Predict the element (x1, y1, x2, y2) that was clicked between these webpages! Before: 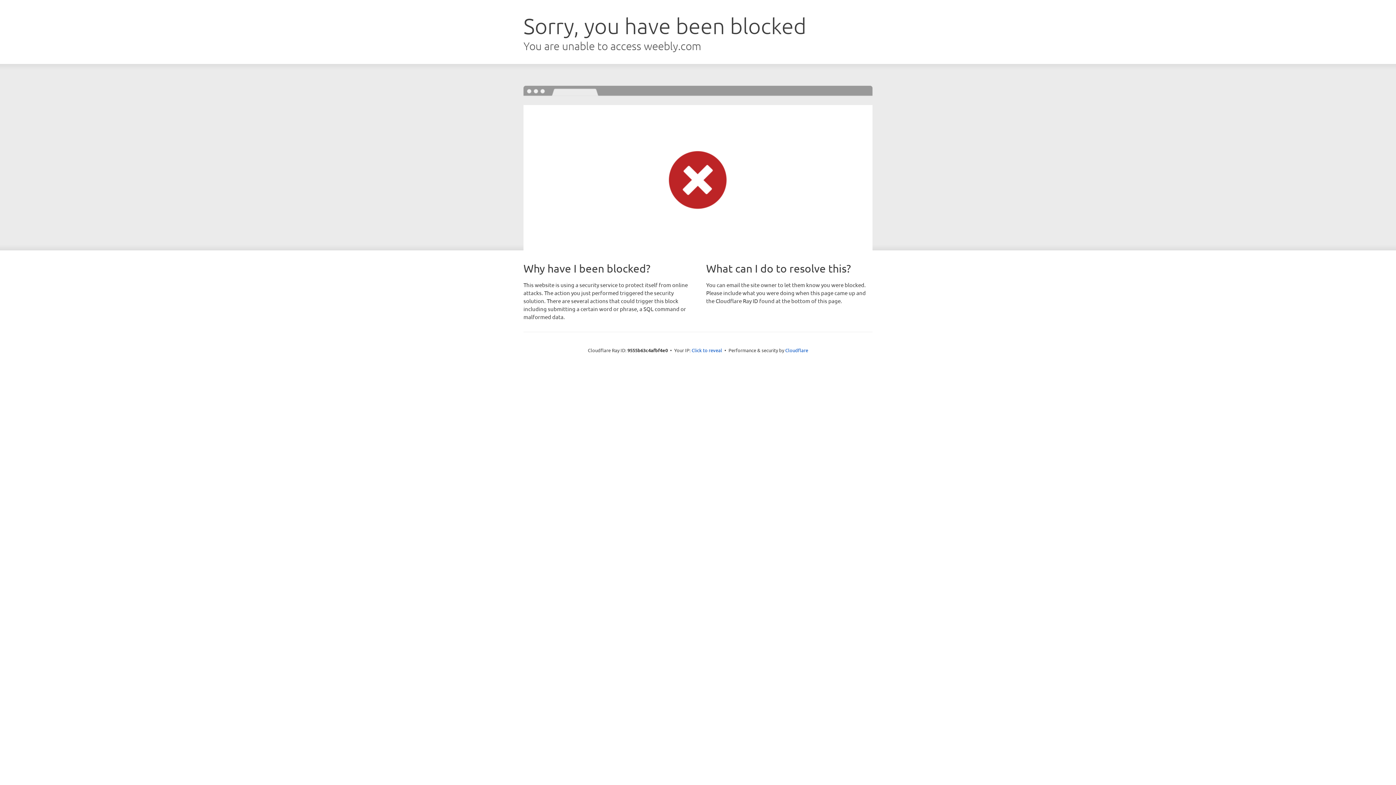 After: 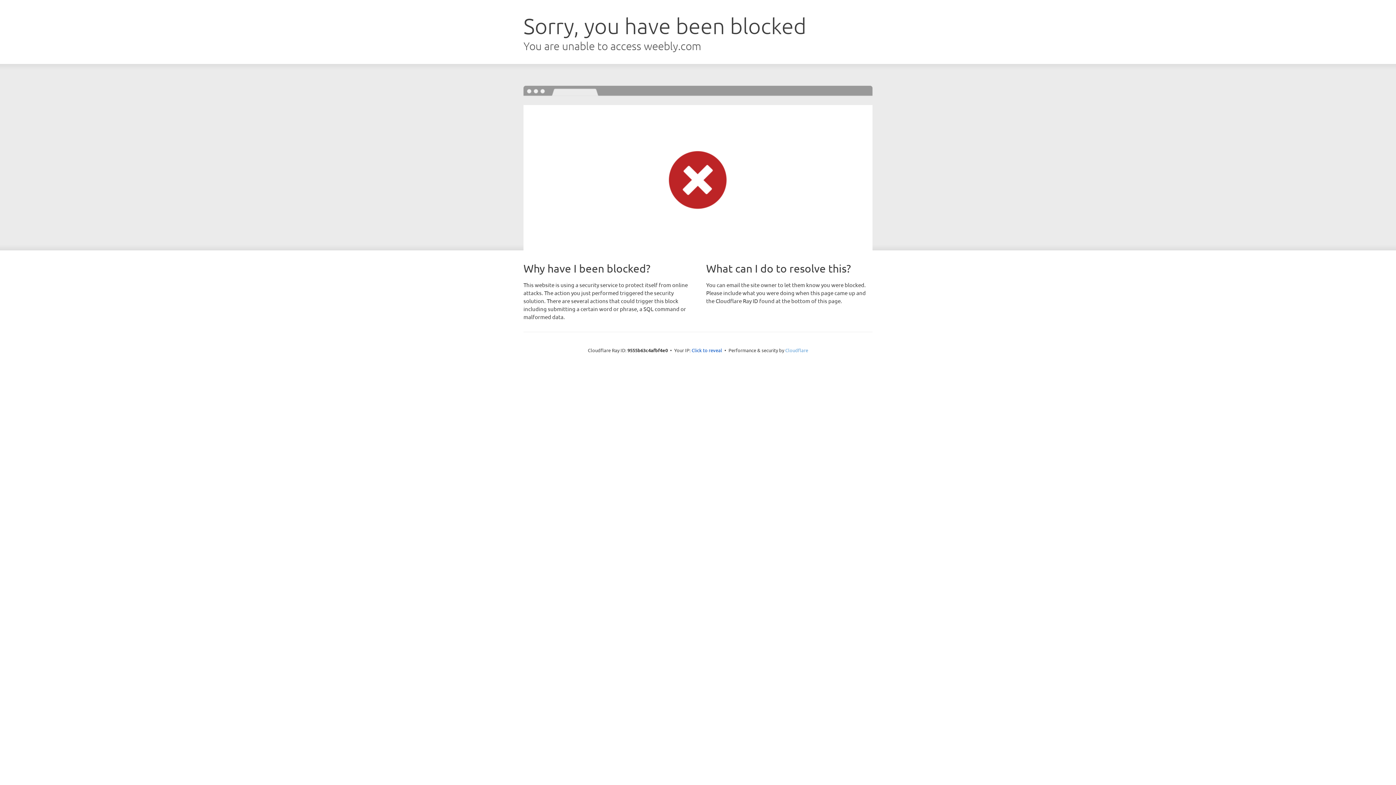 Action: bbox: (785, 347, 808, 353) label: Cloudflare